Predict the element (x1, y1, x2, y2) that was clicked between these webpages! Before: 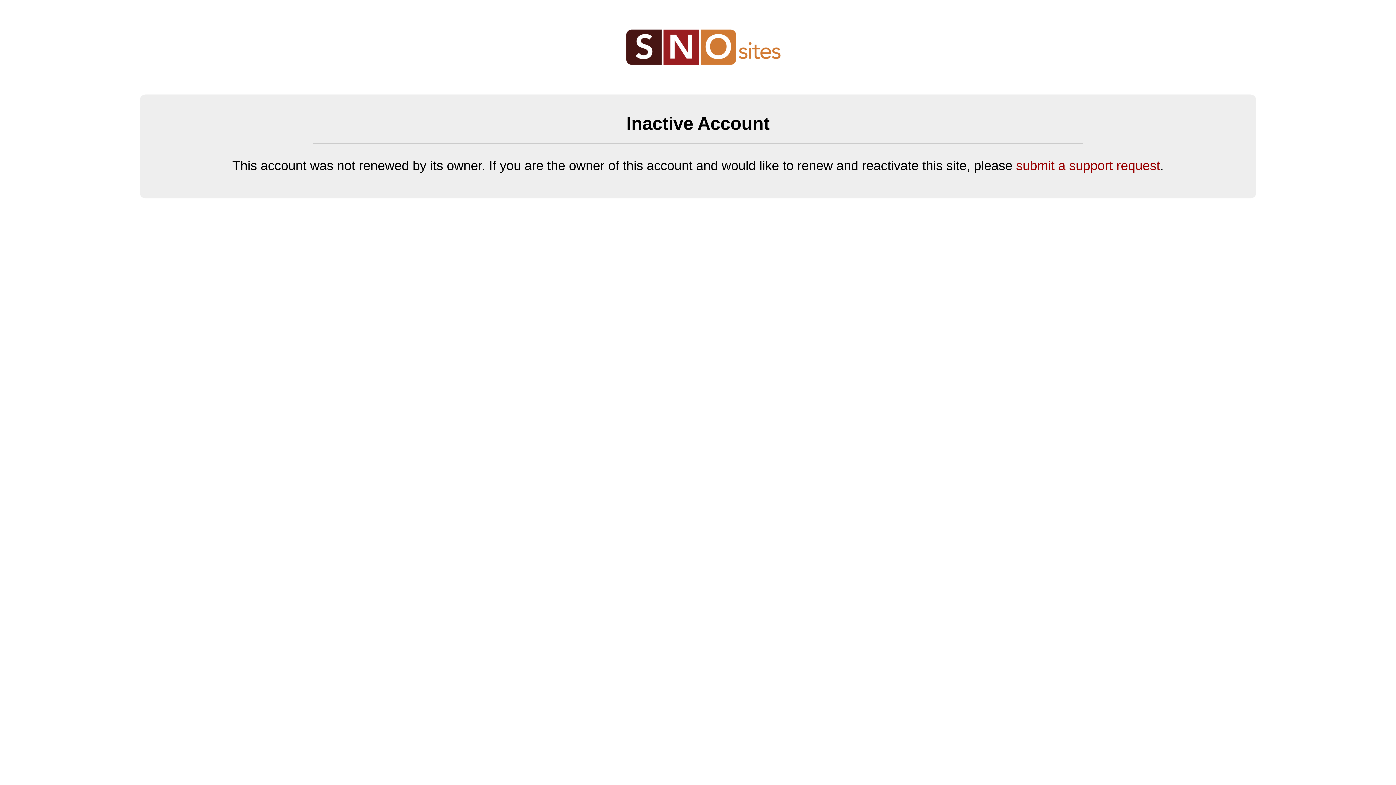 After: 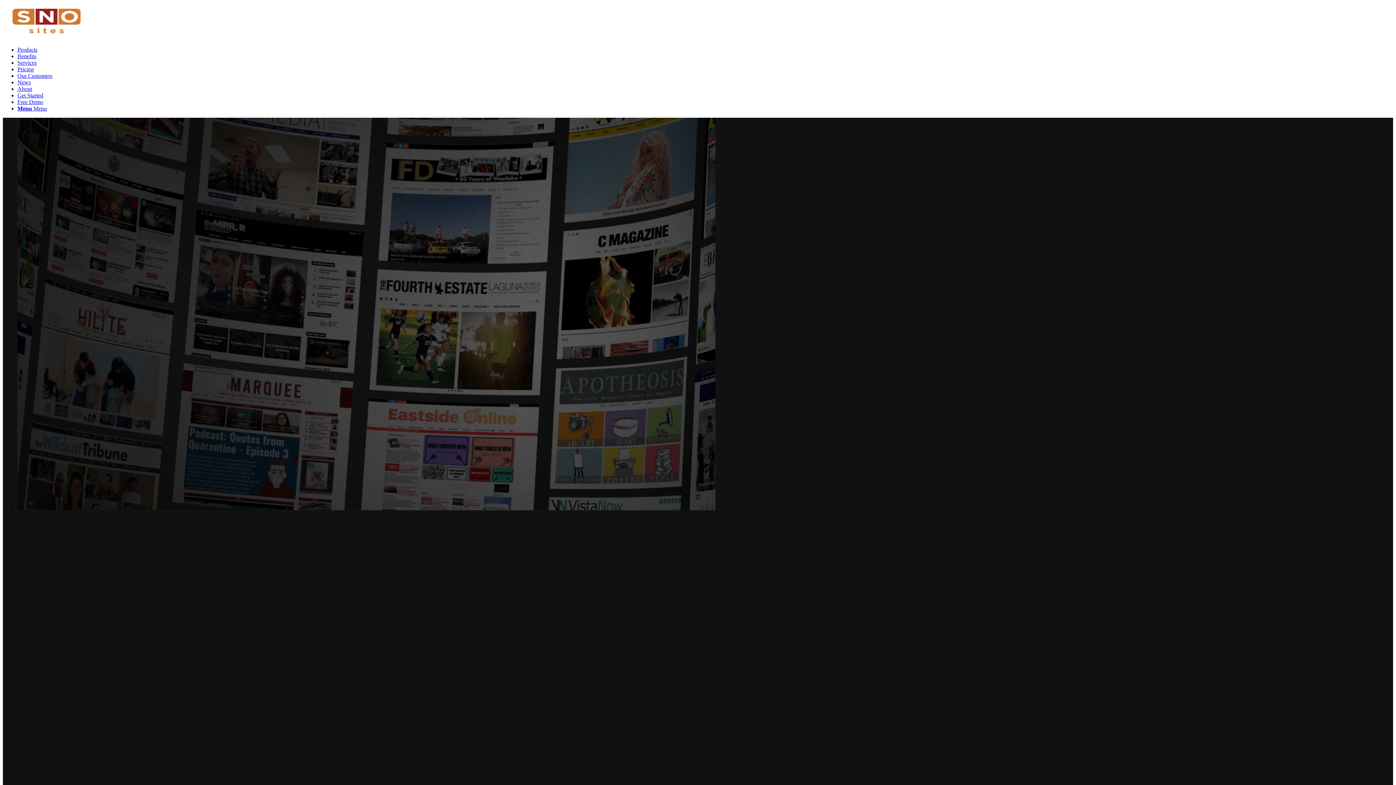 Action: bbox: (625, 61, 781, 66)